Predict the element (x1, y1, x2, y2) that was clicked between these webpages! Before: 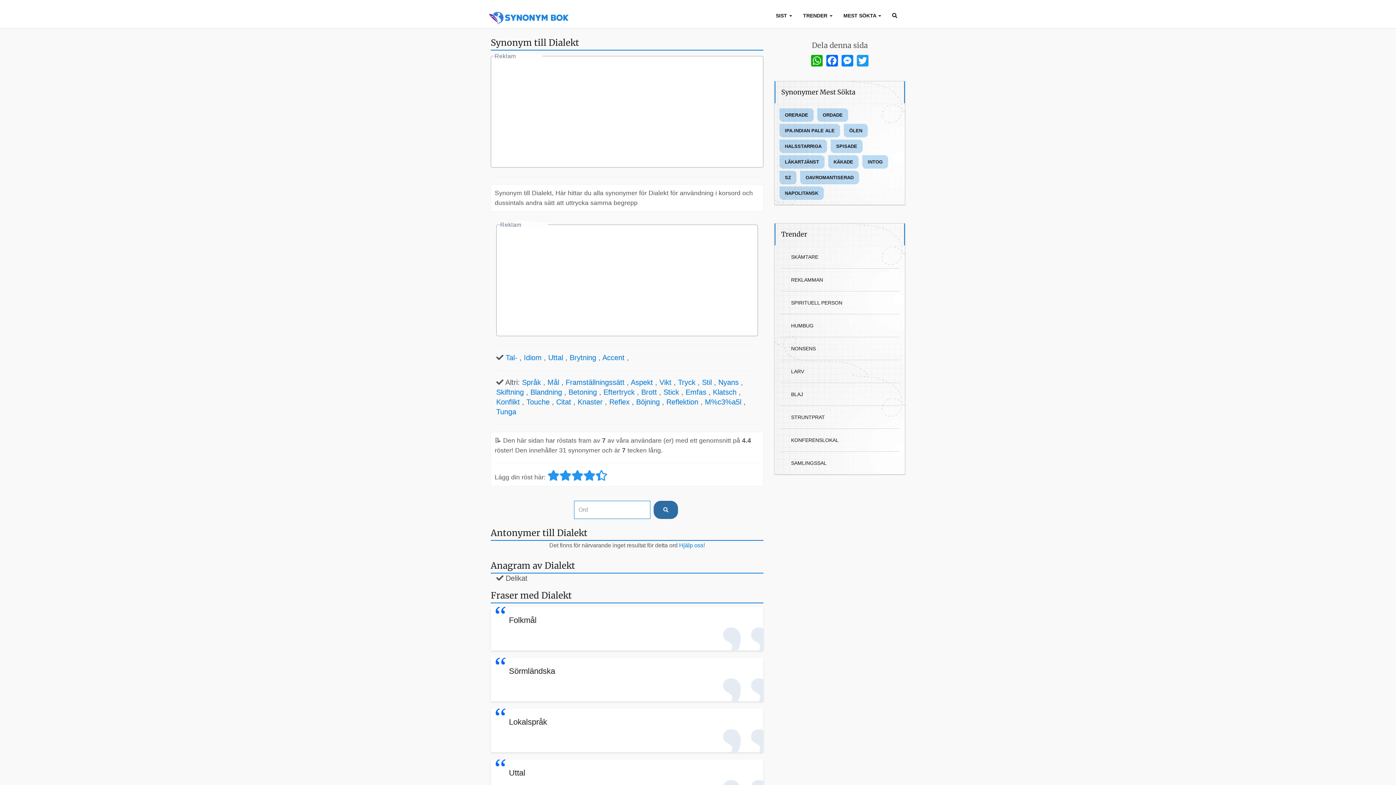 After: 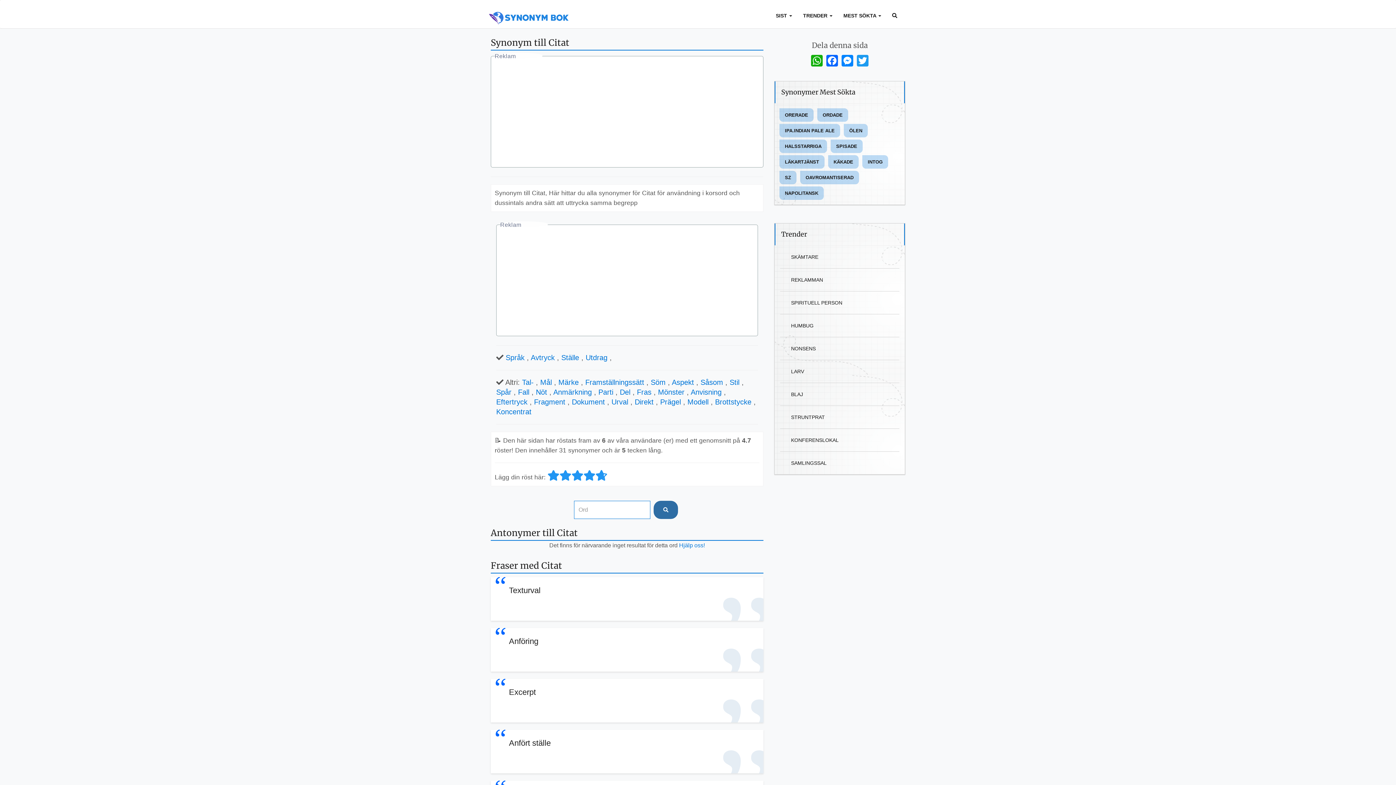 Action: bbox: (556, 398, 571, 406) label: Citat